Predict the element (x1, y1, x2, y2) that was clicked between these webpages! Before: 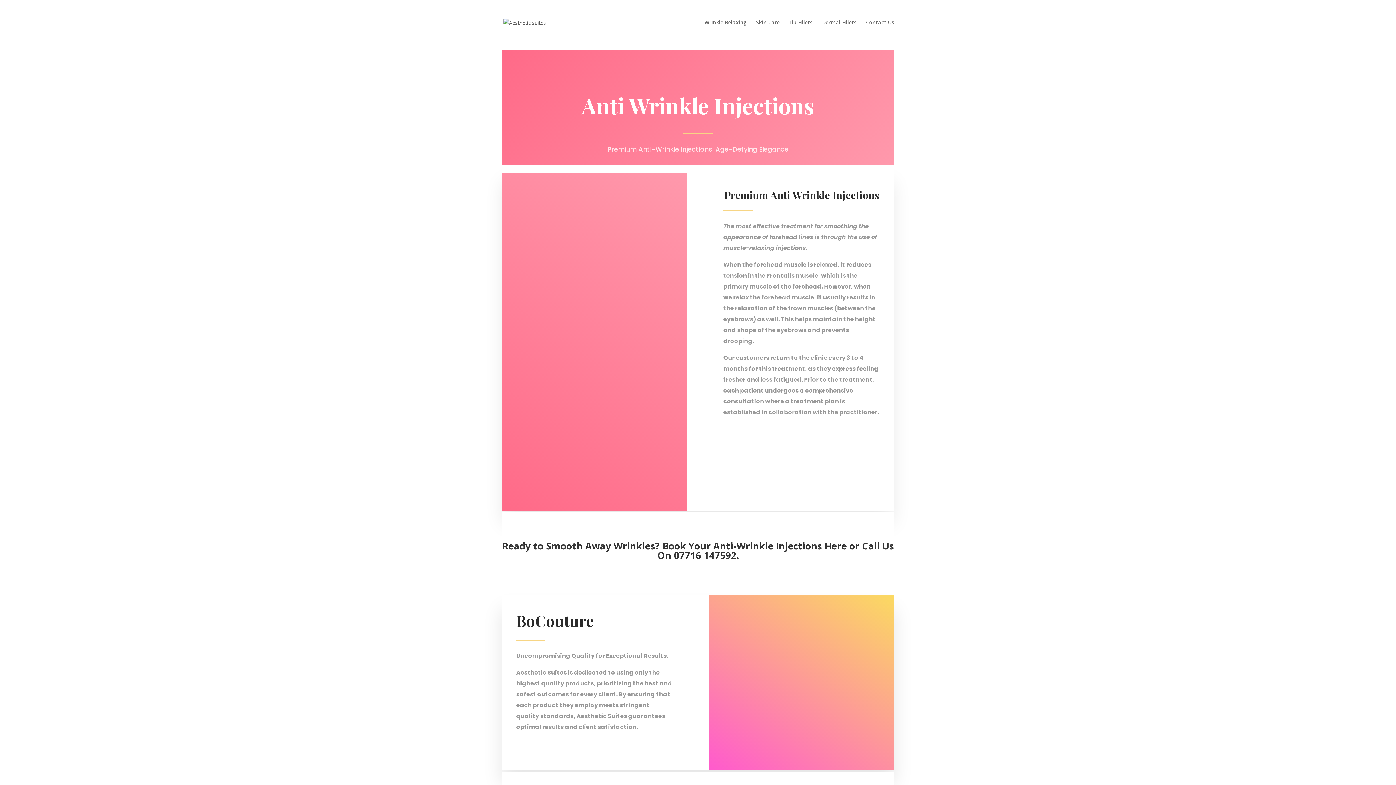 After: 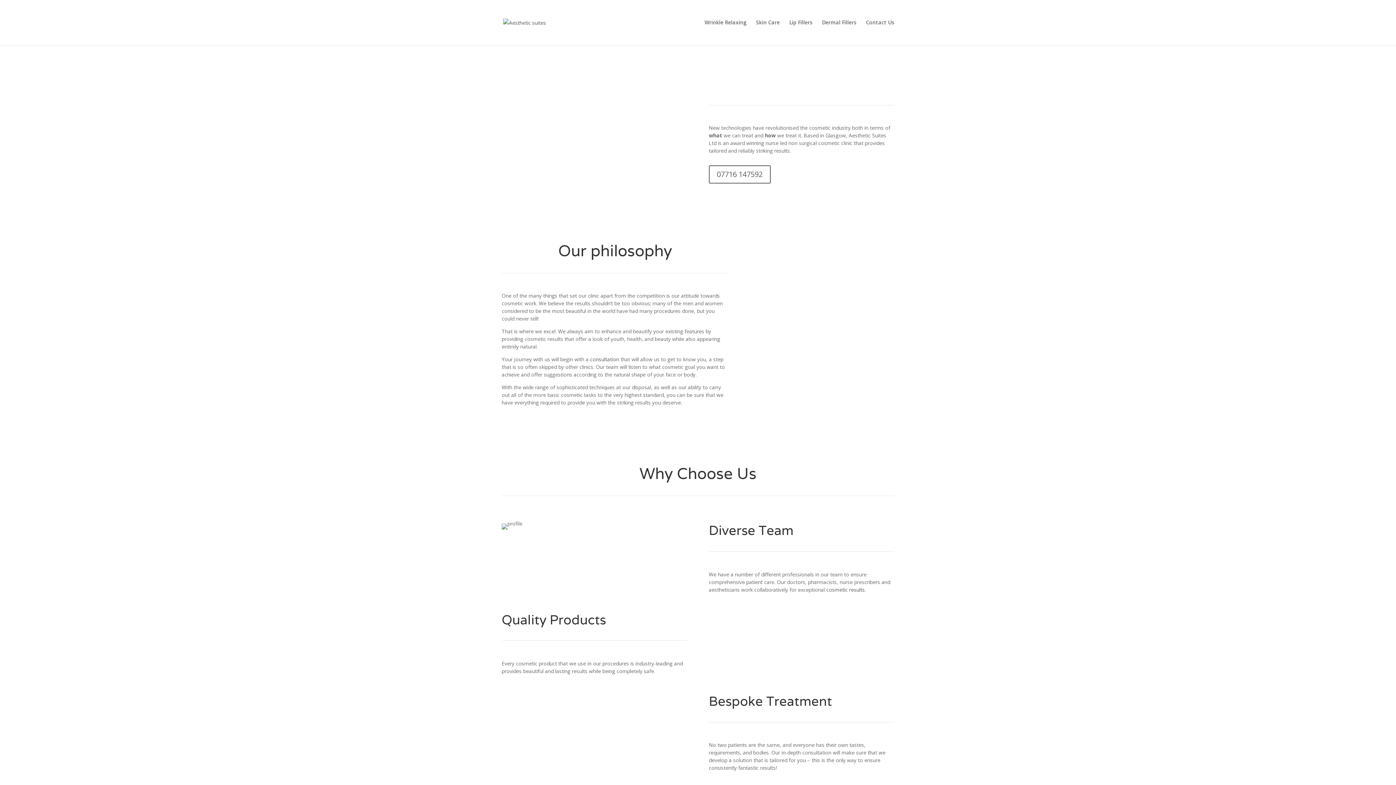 Action: bbox: (503, 18, 546, 25)